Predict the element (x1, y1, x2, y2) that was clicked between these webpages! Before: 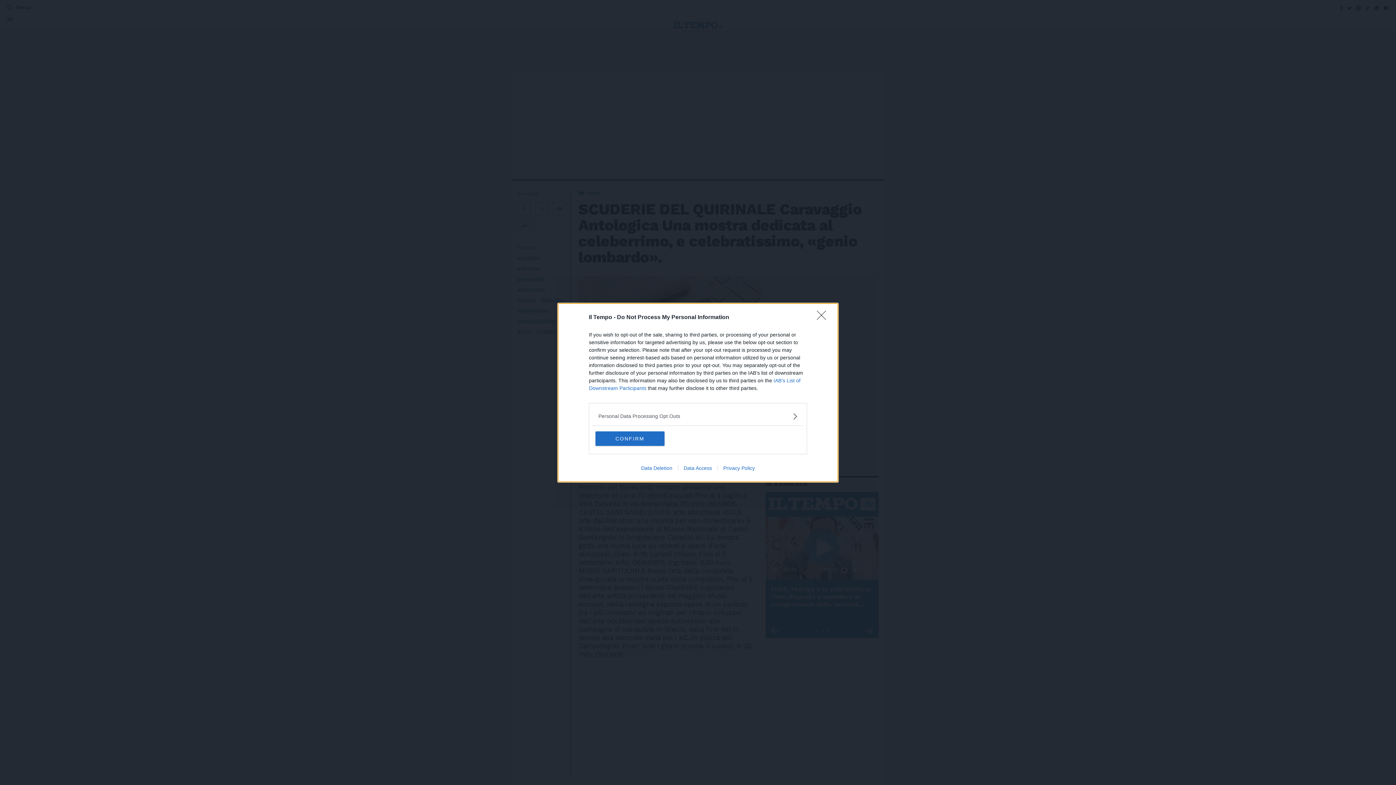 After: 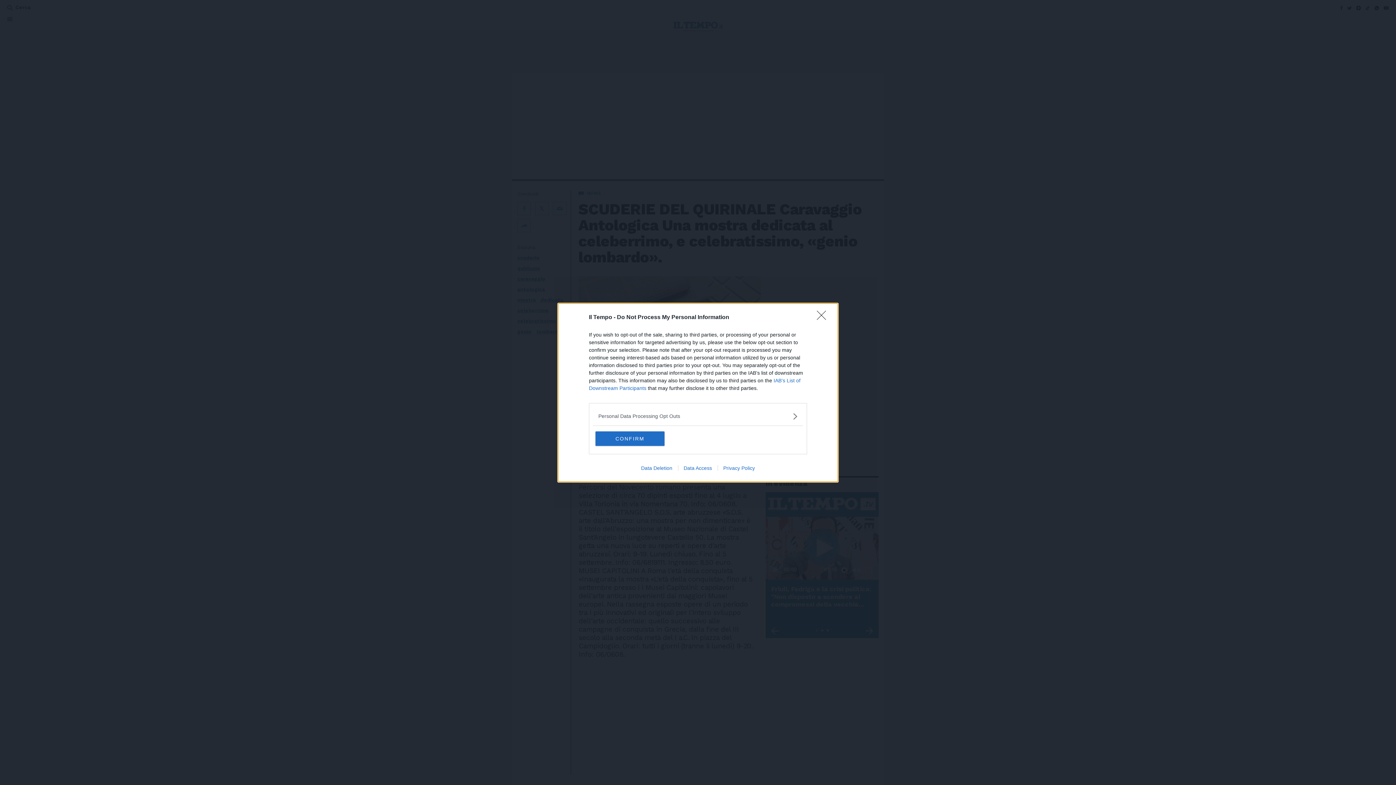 Action: bbox: (635, 465, 678, 471) label: Data Deletion